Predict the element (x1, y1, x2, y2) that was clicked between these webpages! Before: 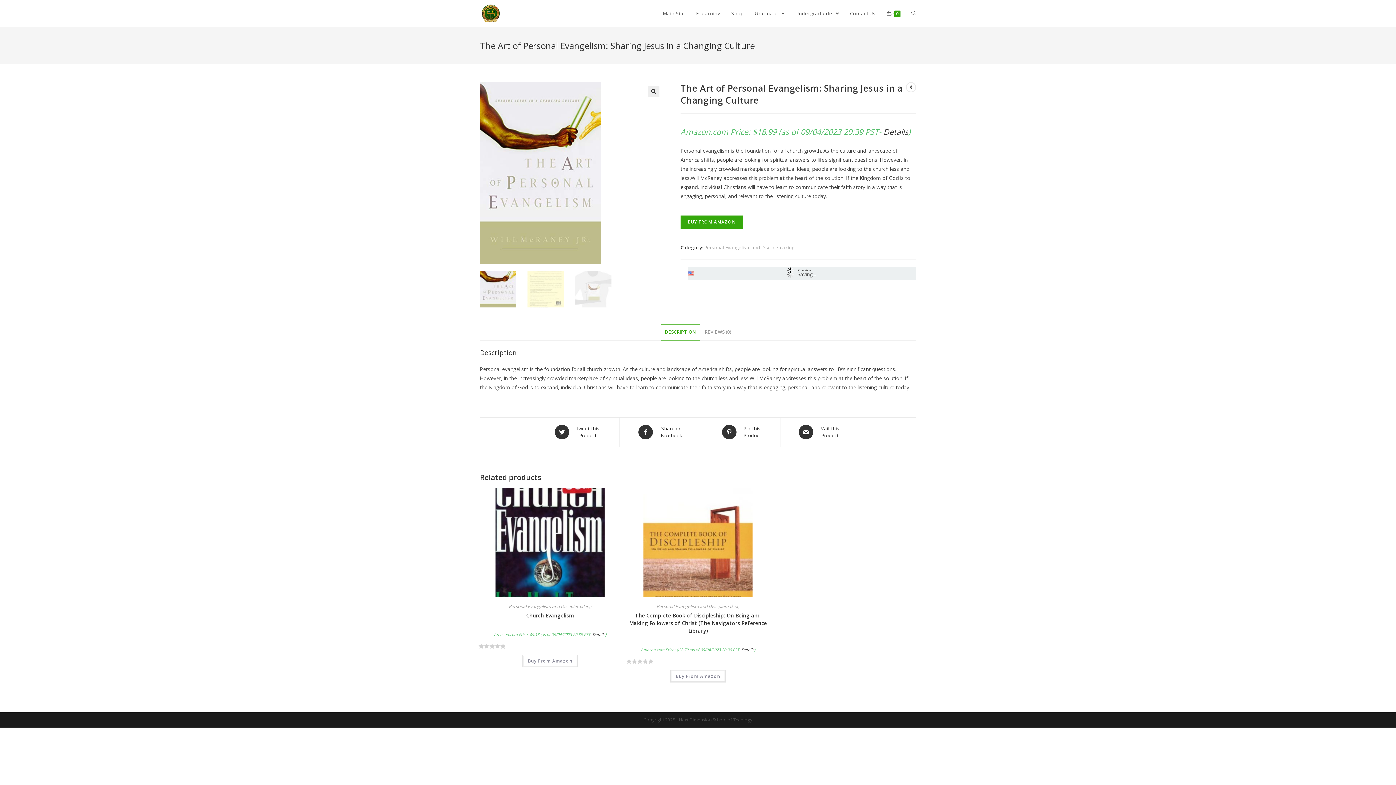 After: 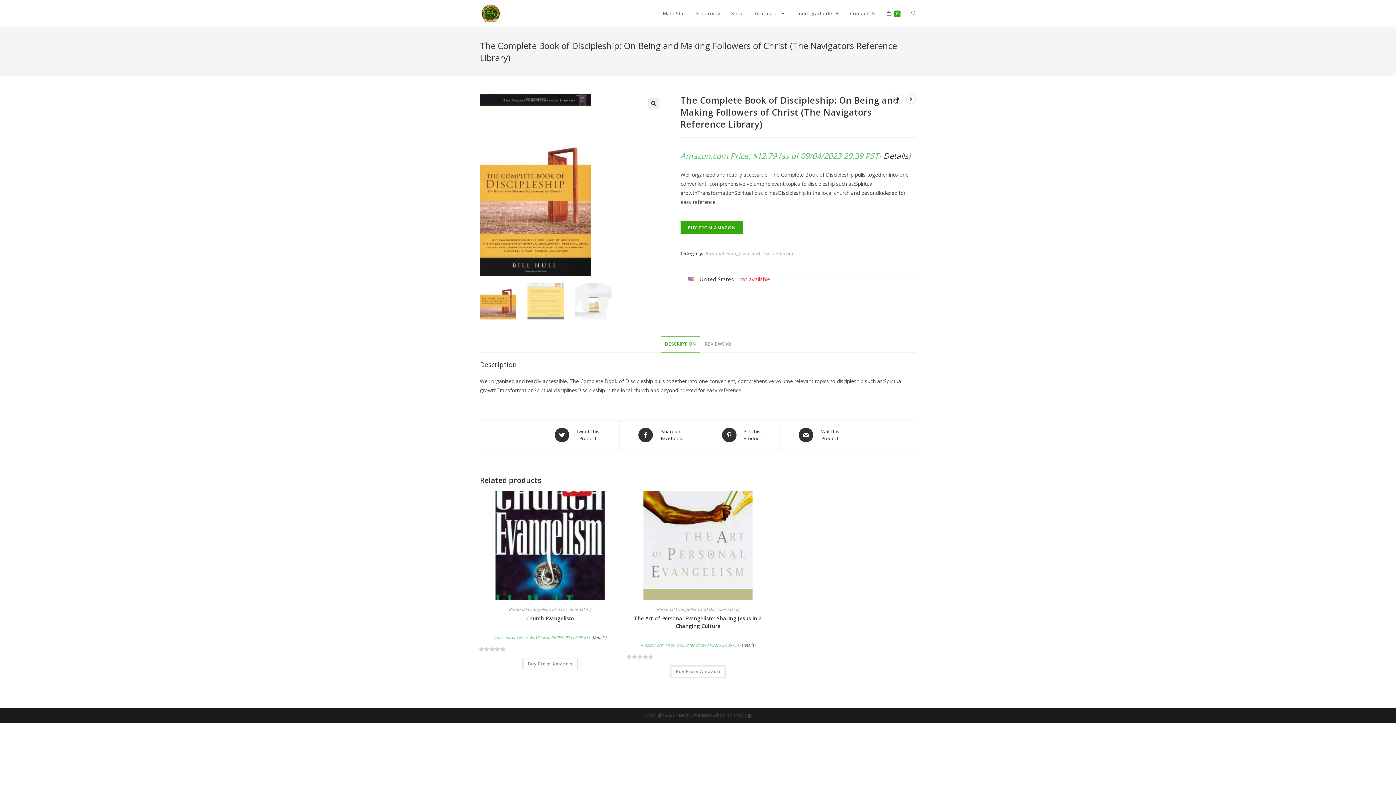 Action: bbox: (643, 538, 752, 545)